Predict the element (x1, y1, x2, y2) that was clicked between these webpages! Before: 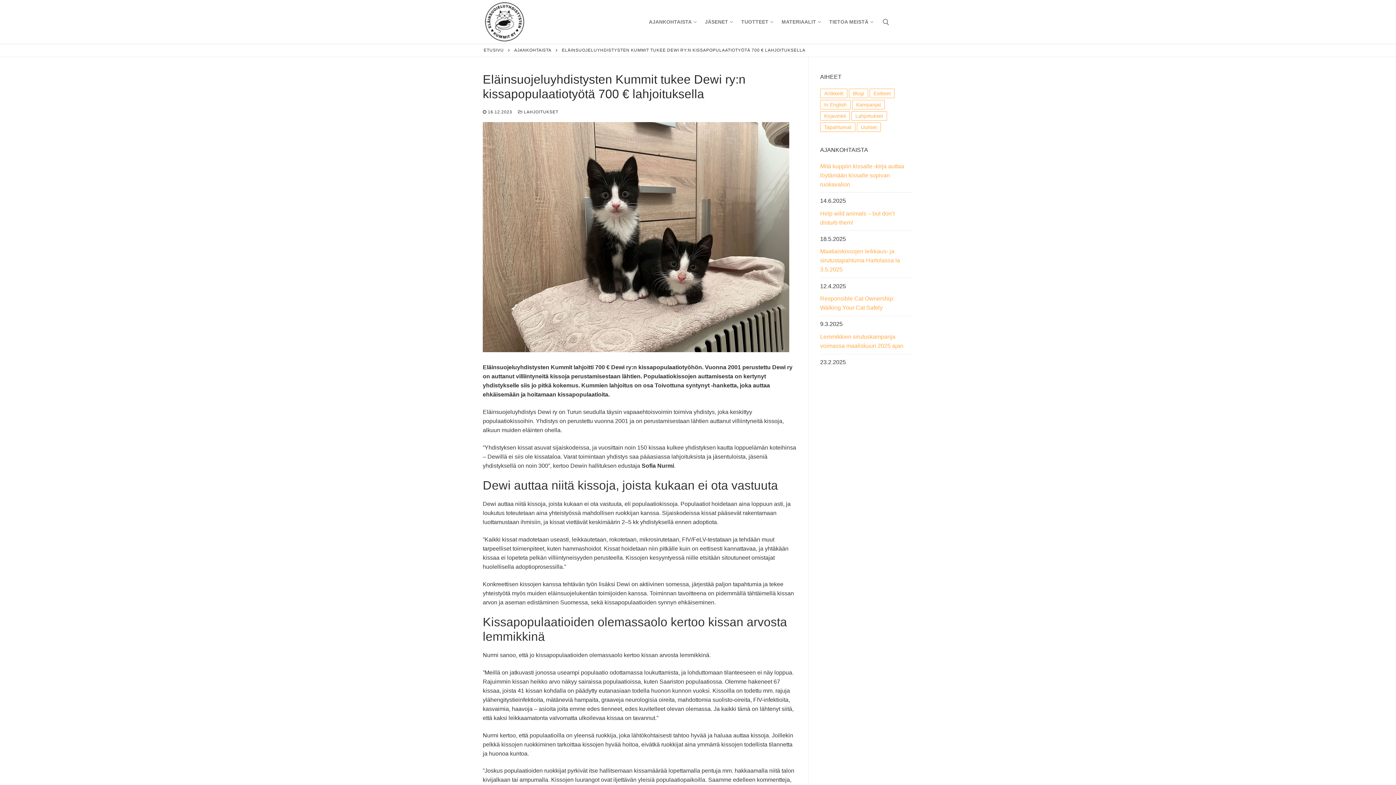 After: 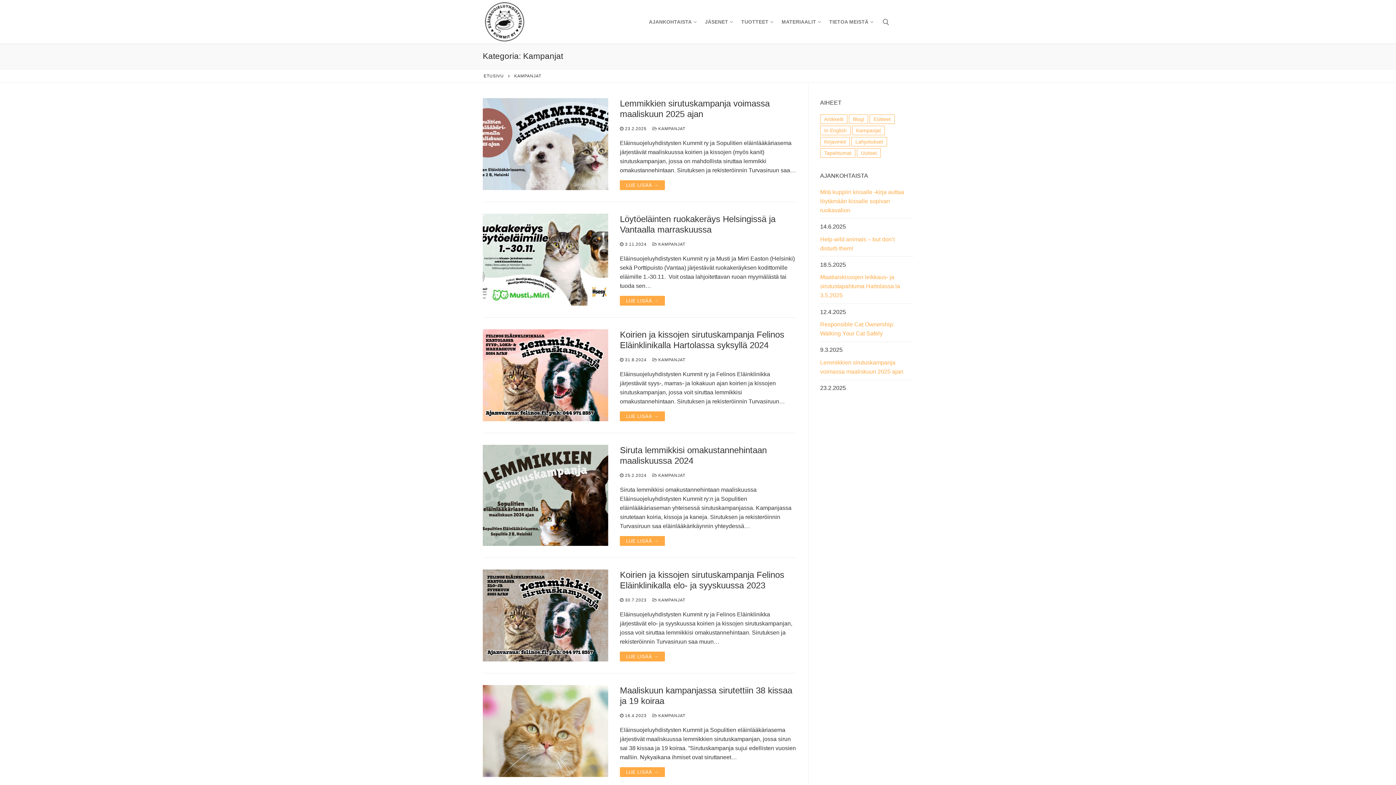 Action: bbox: (852, 99, 885, 109) label: Kampanjat (16 kohdetta)